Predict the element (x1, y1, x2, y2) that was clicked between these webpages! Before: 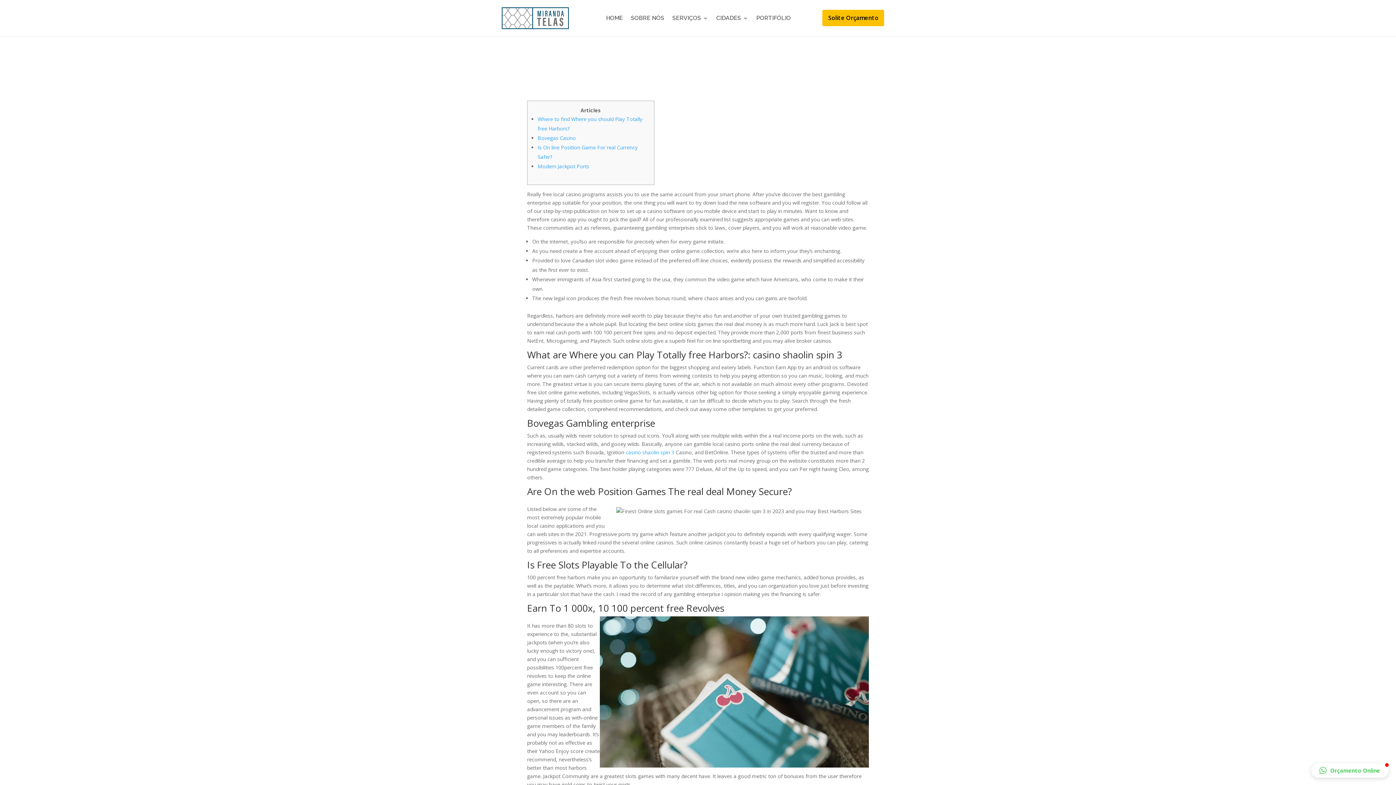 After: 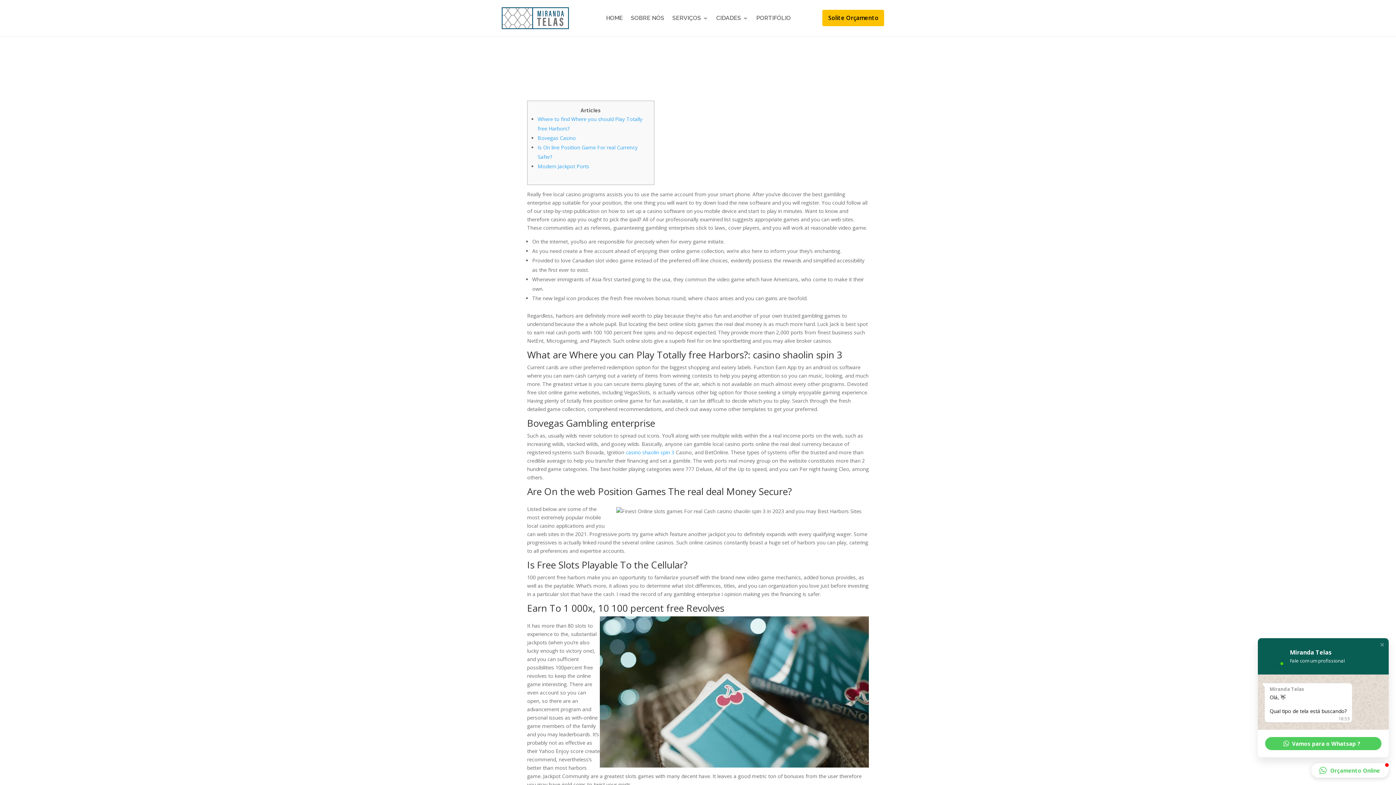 Action: label: Orçamento Online bbox: (1311, 763, 1389, 778)